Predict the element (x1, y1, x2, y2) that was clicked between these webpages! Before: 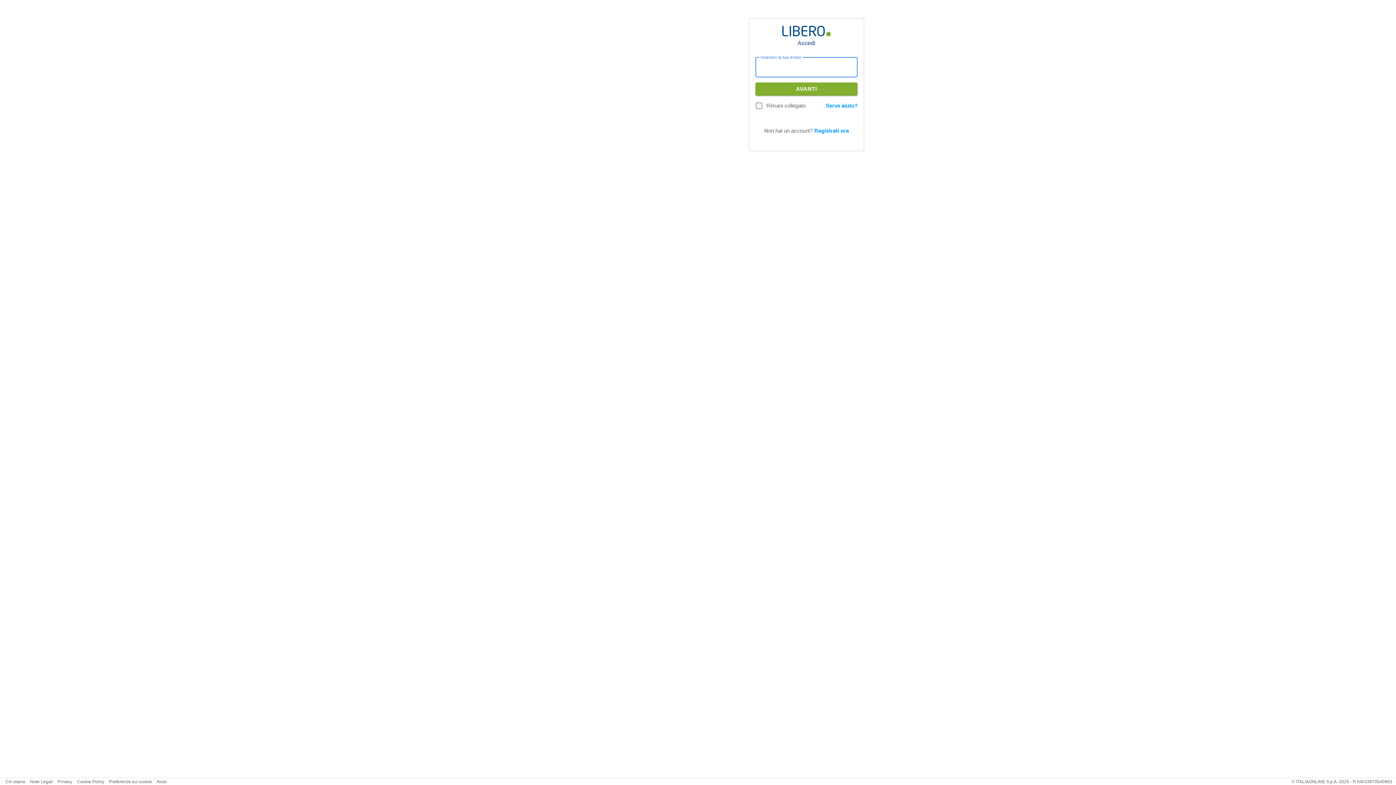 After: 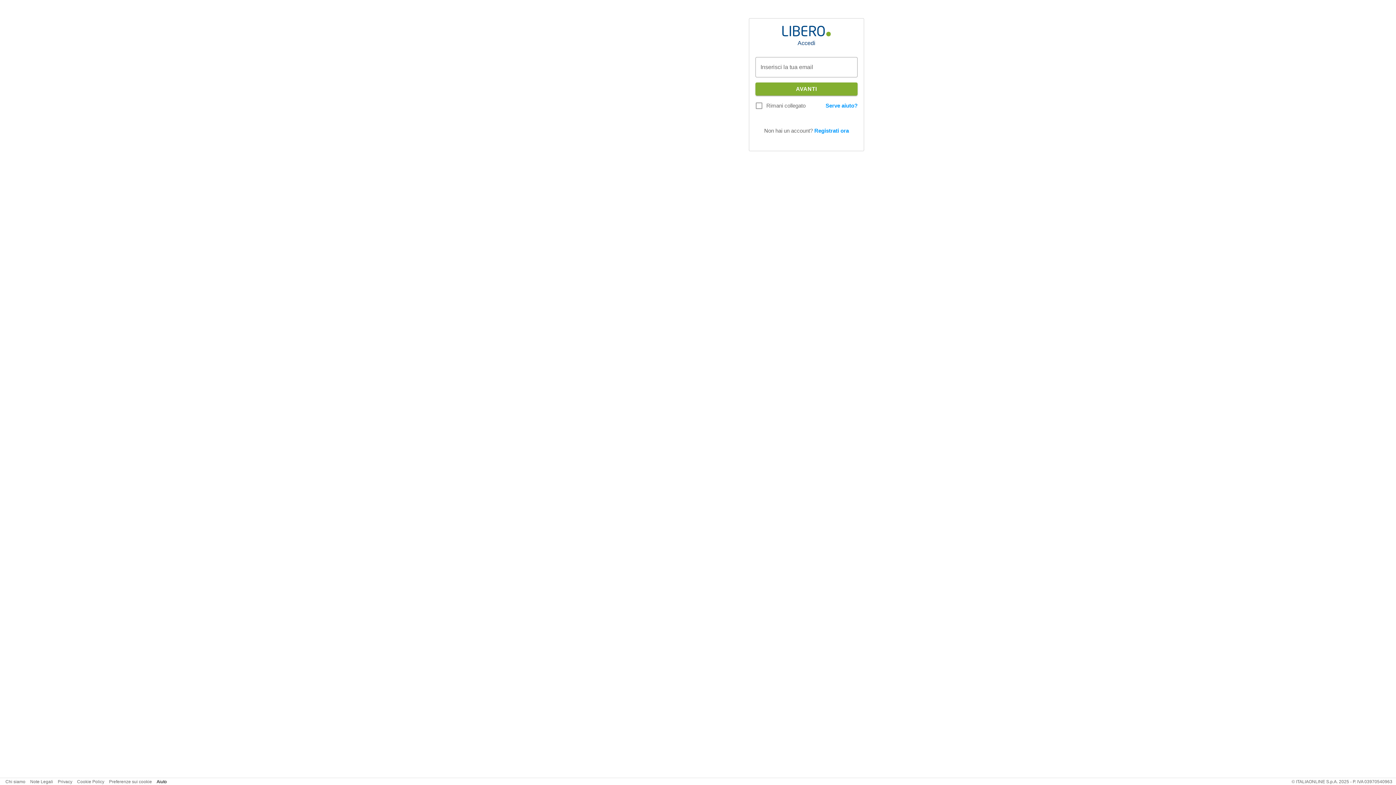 Action: label: Aiuto bbox: (156, 779, 166, 784)